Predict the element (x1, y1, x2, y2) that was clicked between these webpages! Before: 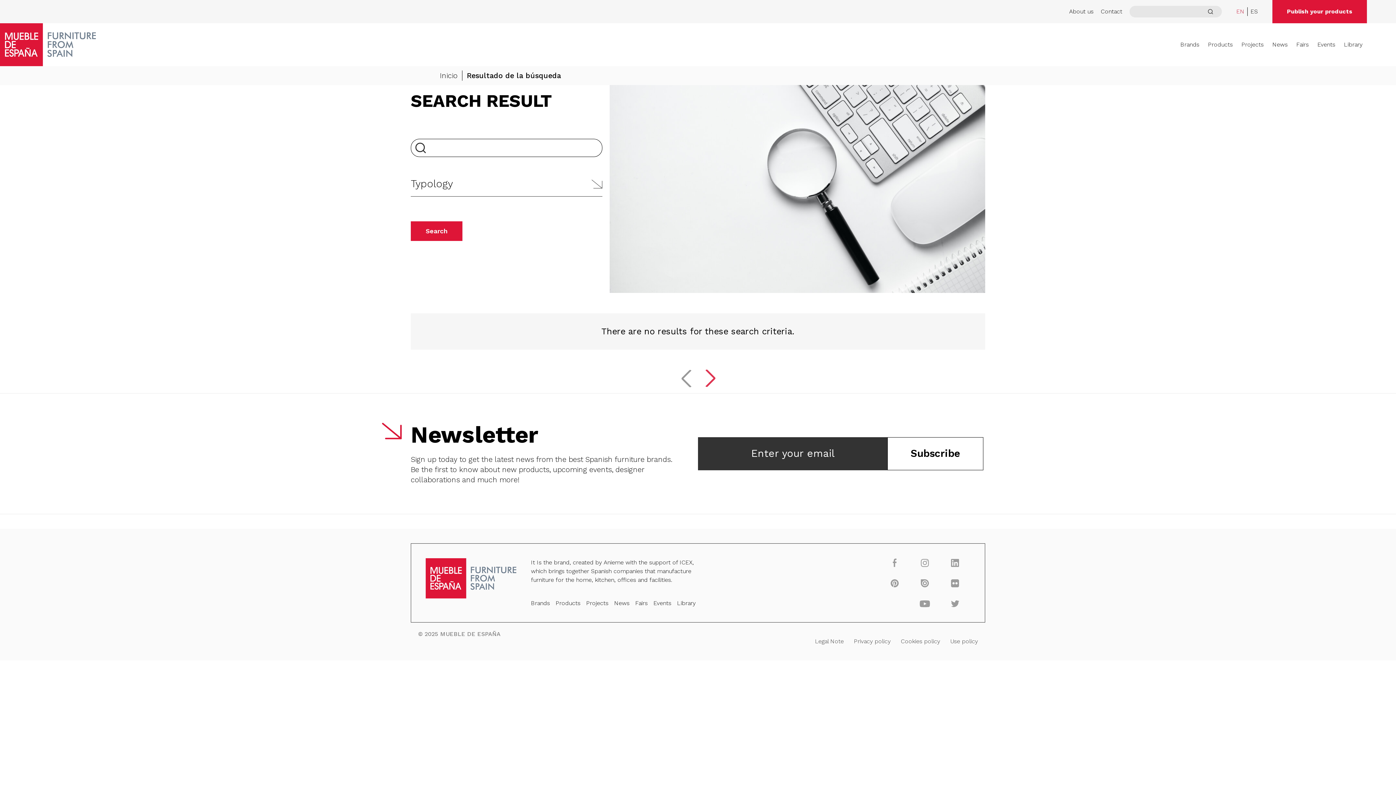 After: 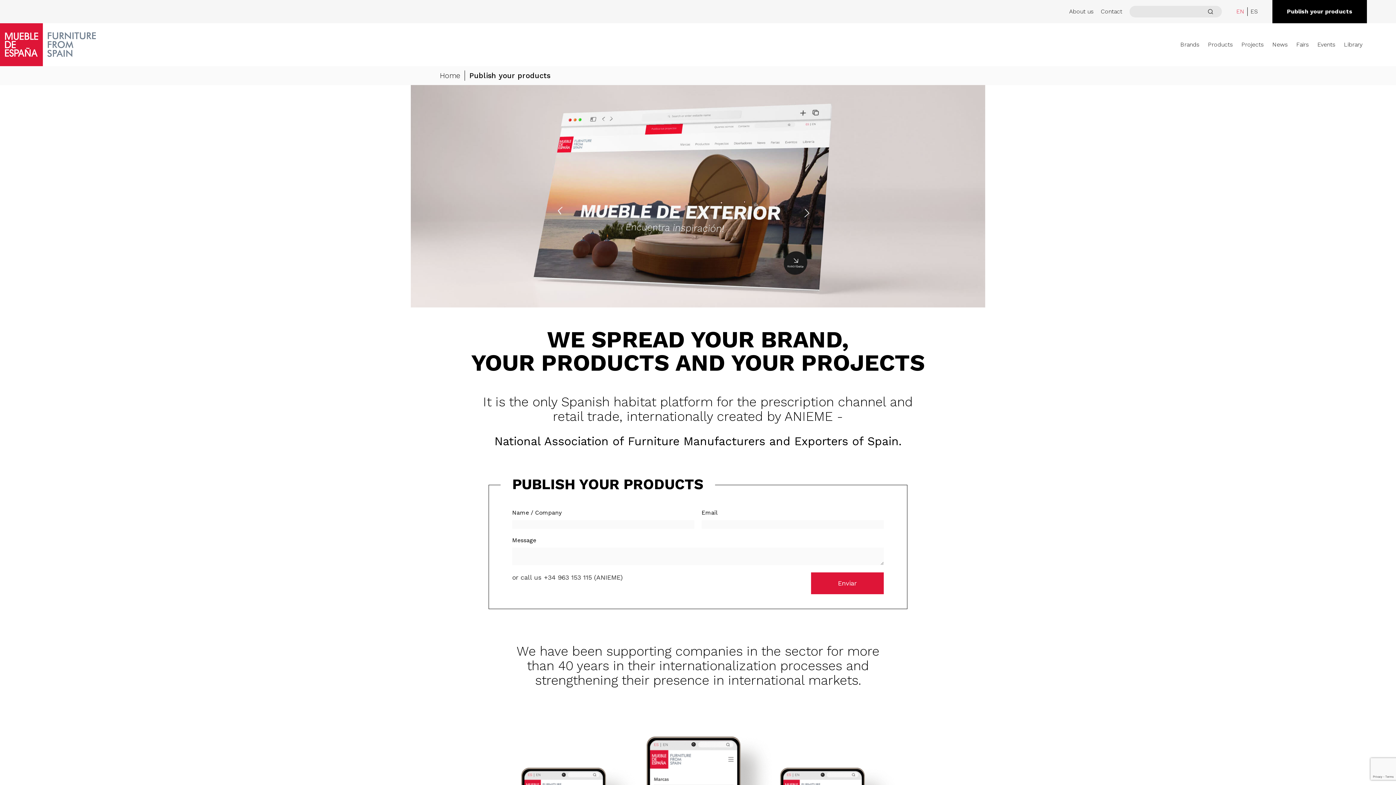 Action: bbox: (1272, 0, 1367, 23) label: Publish your products